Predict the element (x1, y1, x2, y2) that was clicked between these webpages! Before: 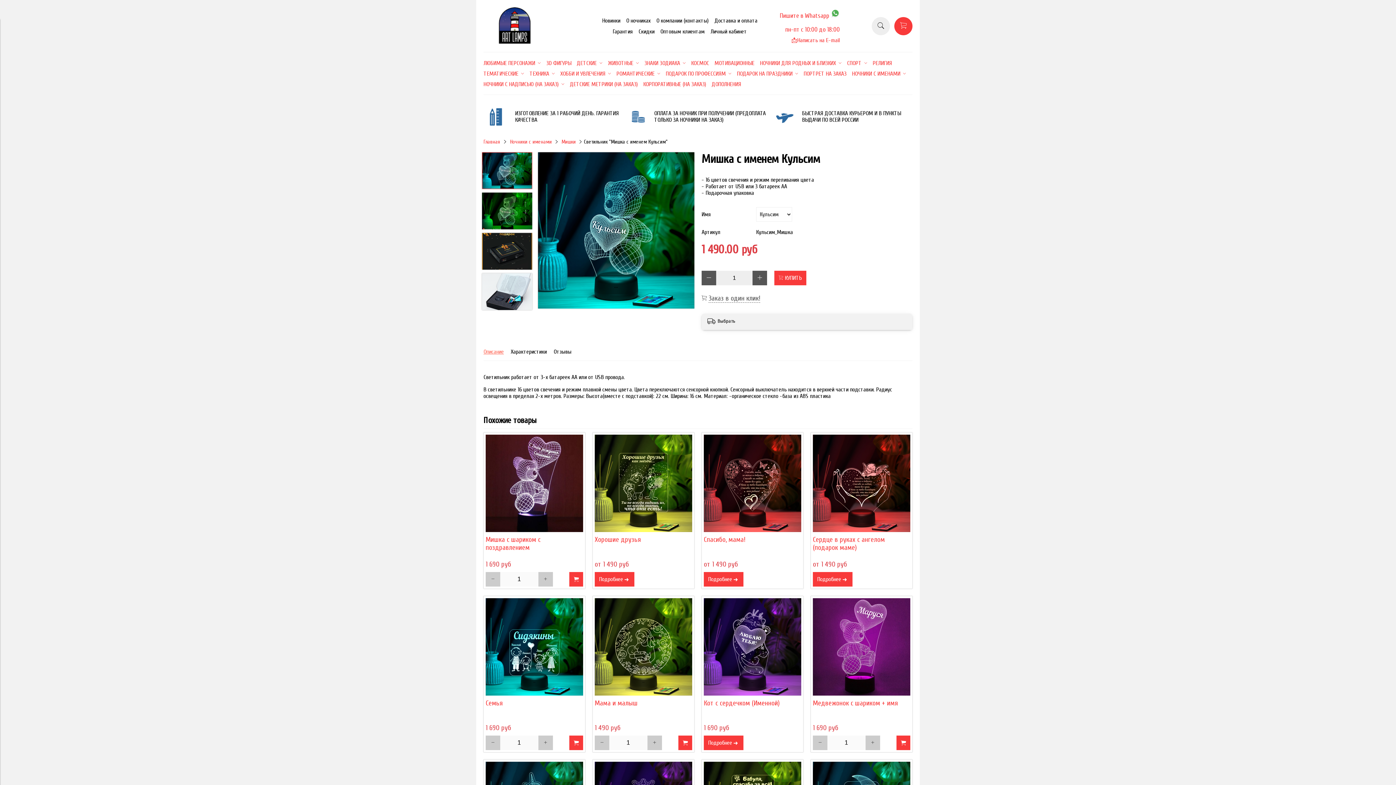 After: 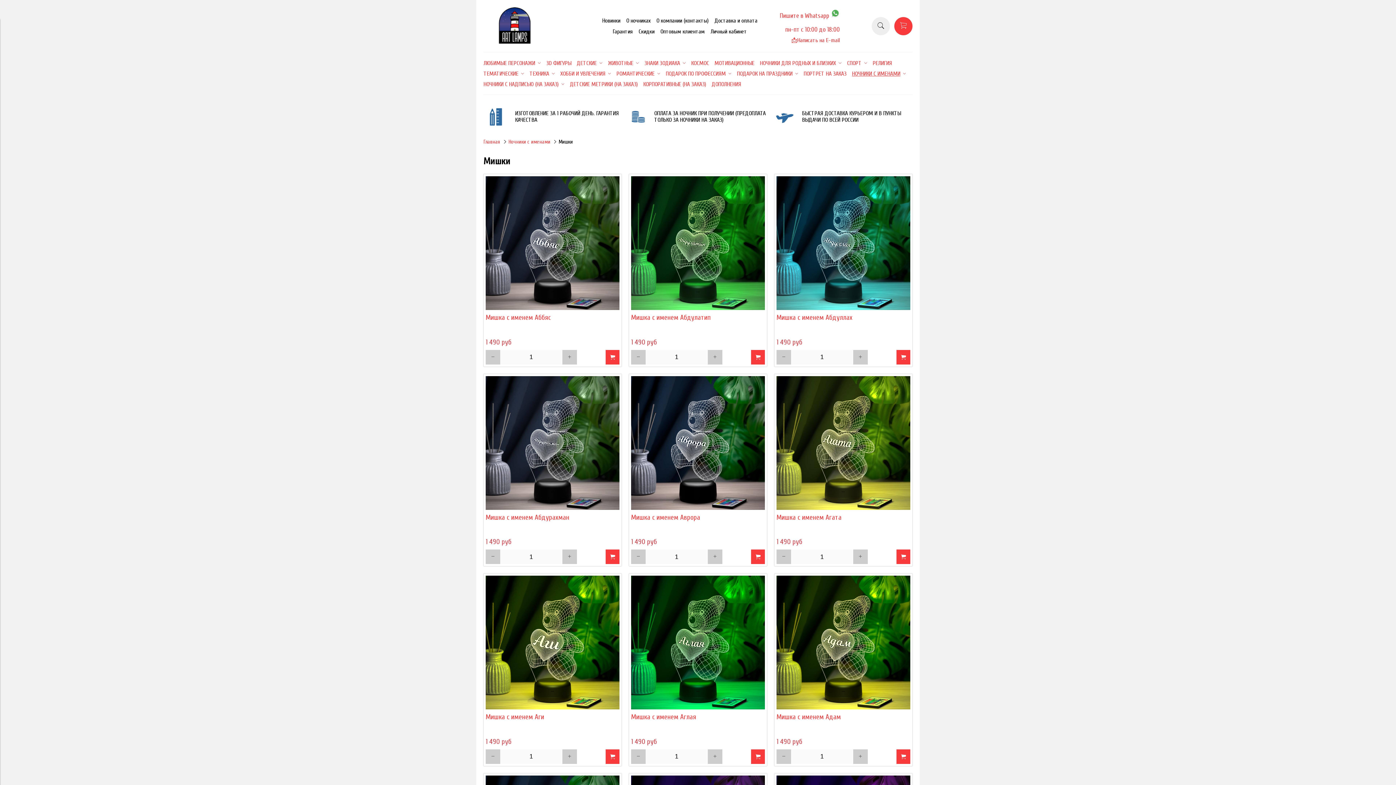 Action: label: Мишки bbox: (561, 138, 575, 145)